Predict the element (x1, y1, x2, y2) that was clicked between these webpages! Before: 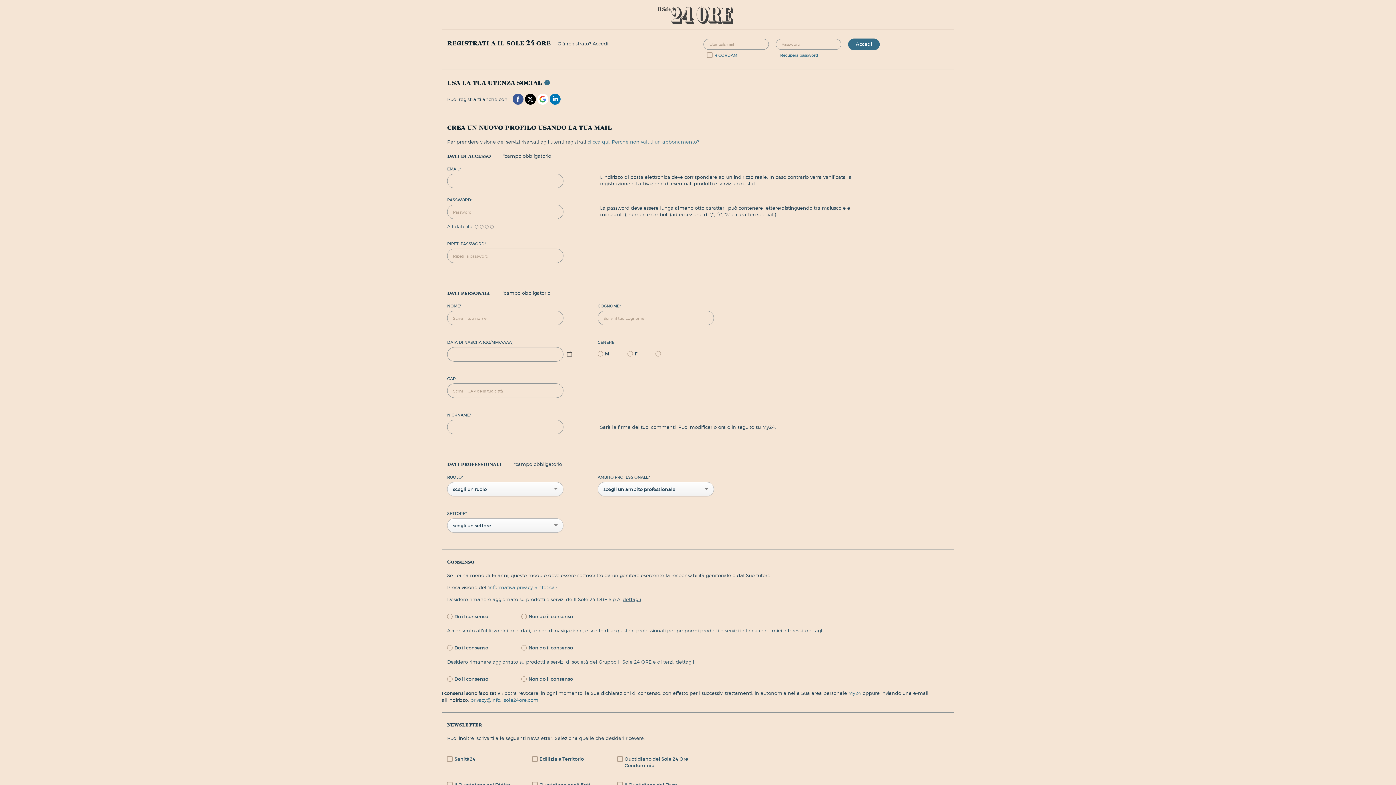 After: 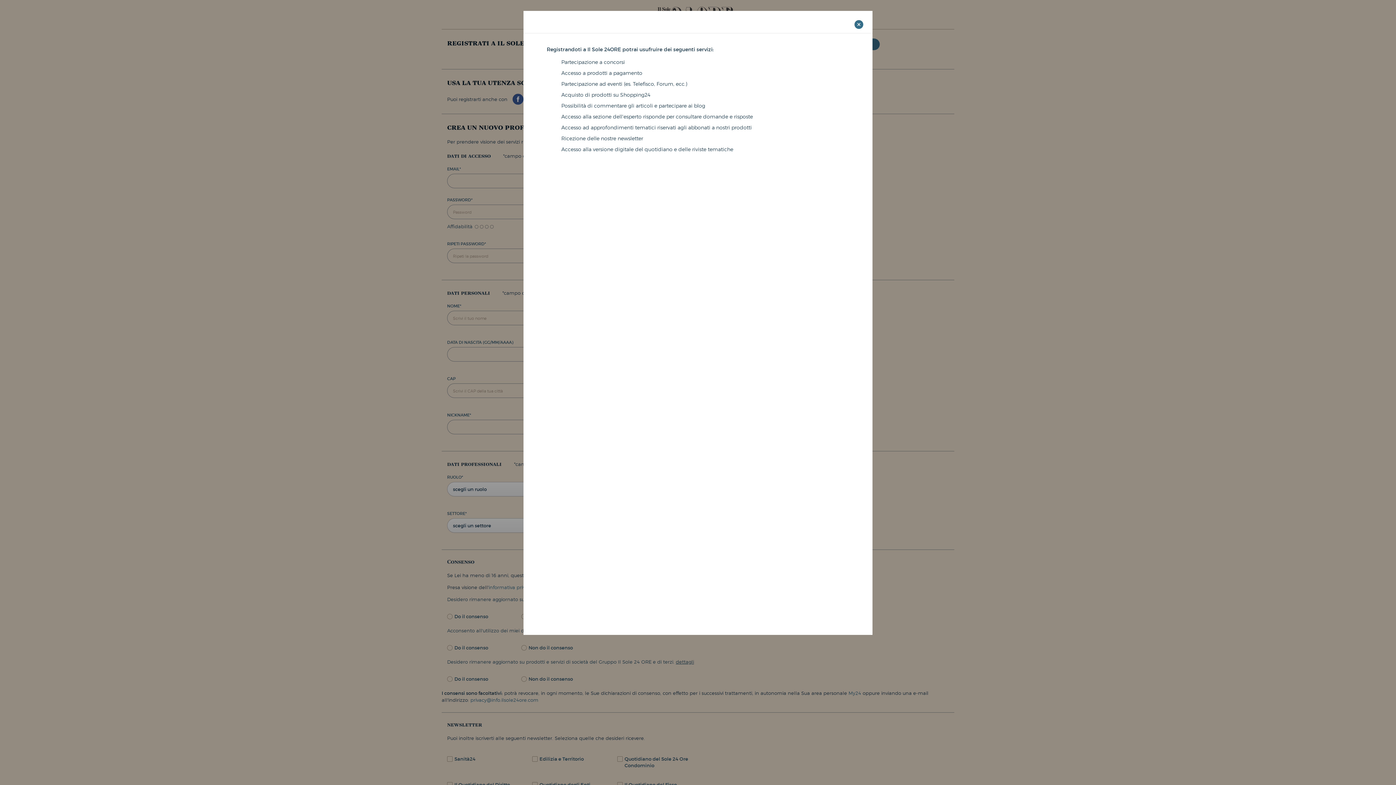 Action: label: clicca qui. bbox: (587, 138, 610, 145)